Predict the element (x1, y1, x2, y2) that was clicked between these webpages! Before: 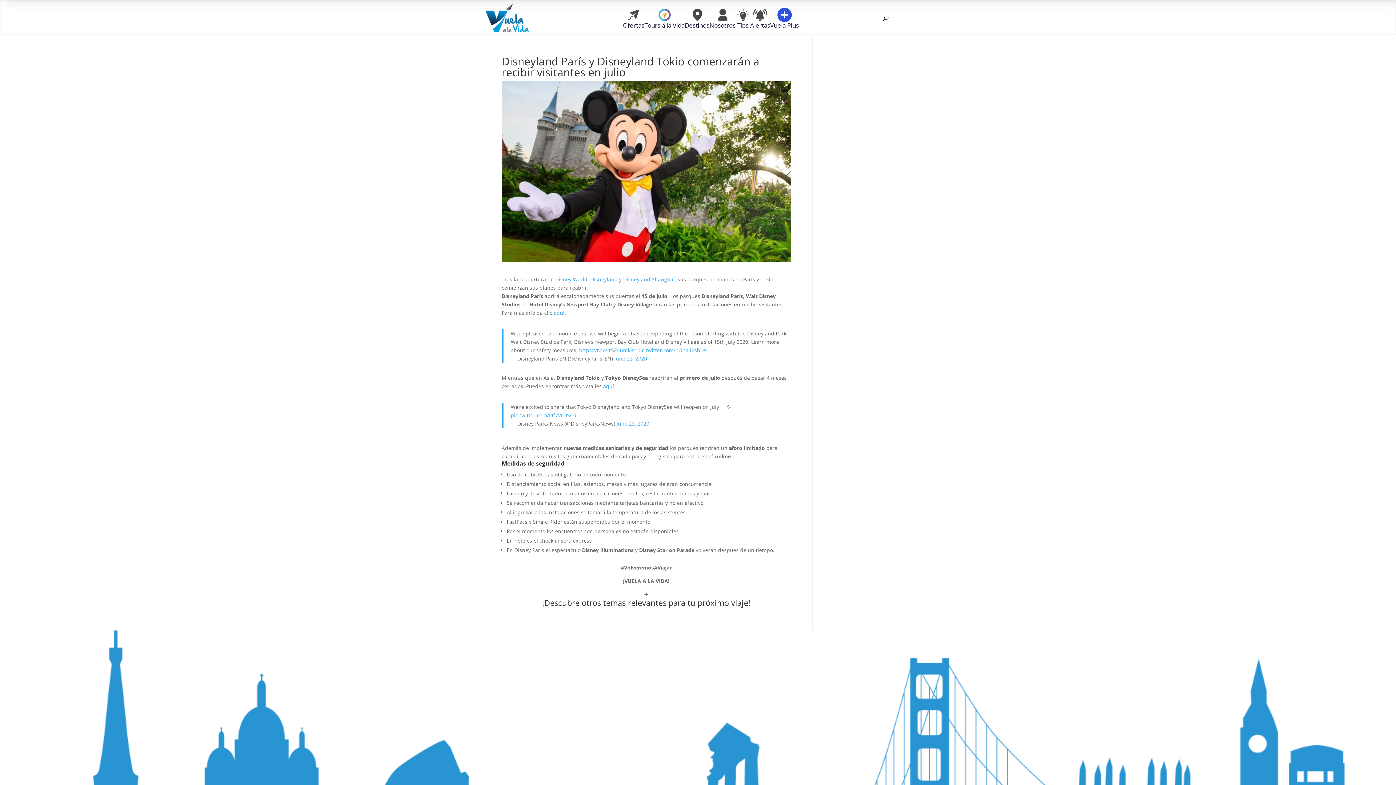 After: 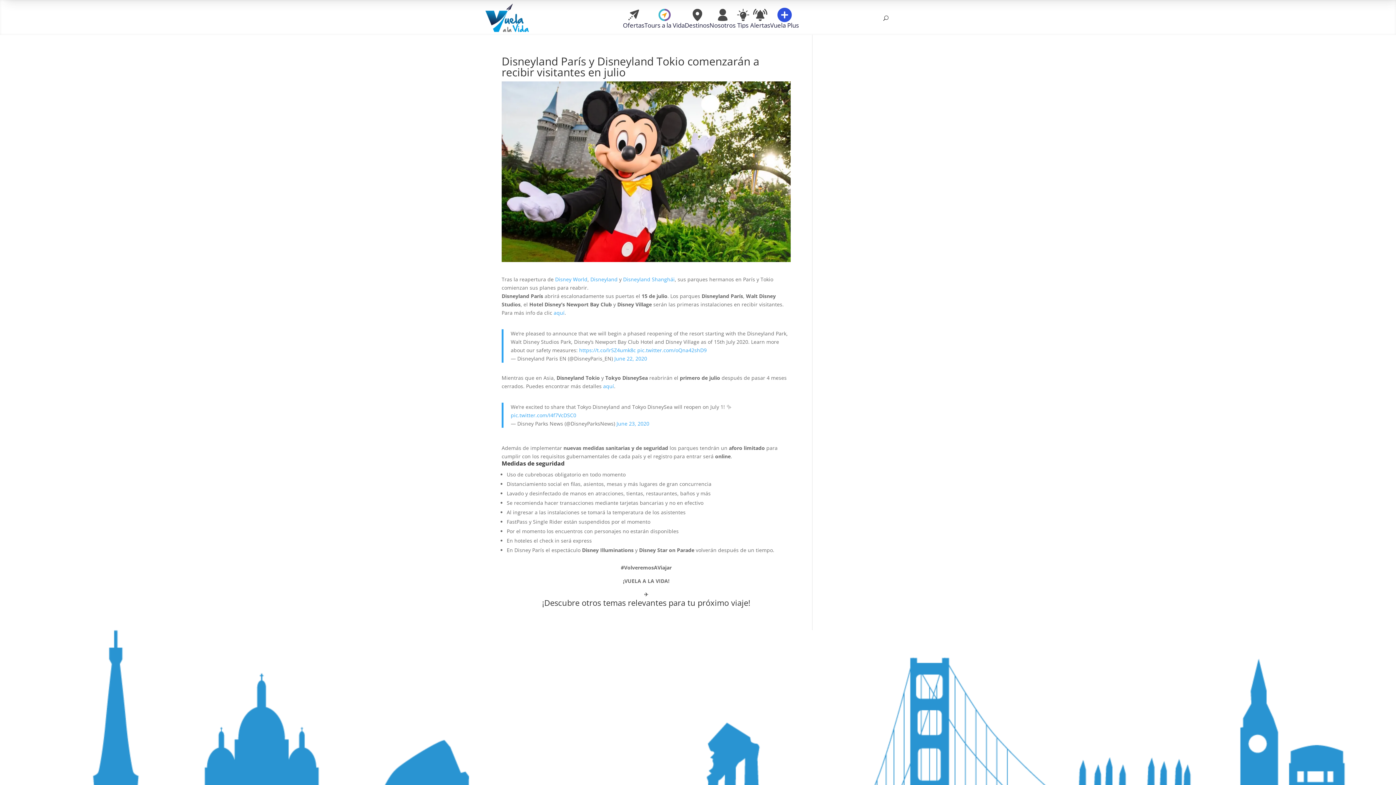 Action: bbox: (603, 386, 614, 393) label: aquí